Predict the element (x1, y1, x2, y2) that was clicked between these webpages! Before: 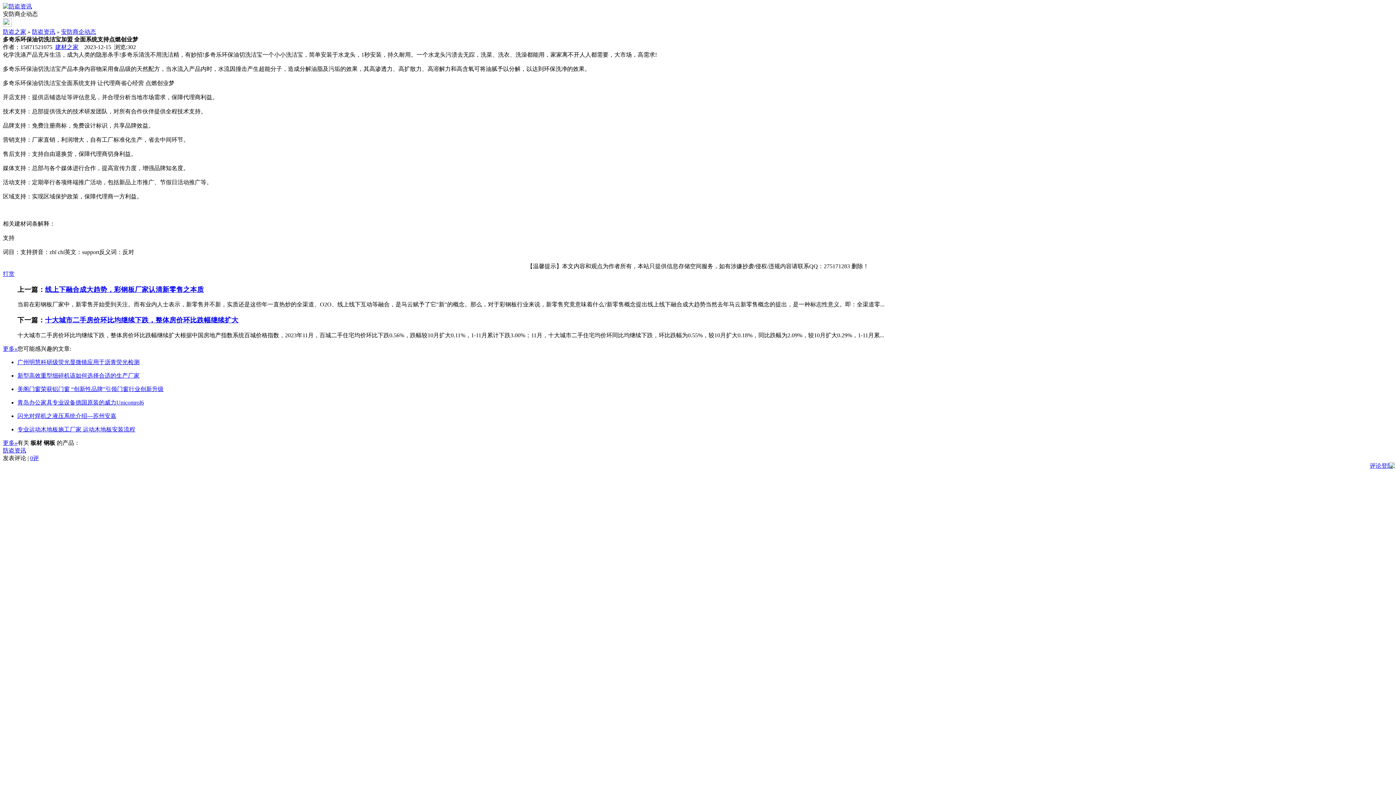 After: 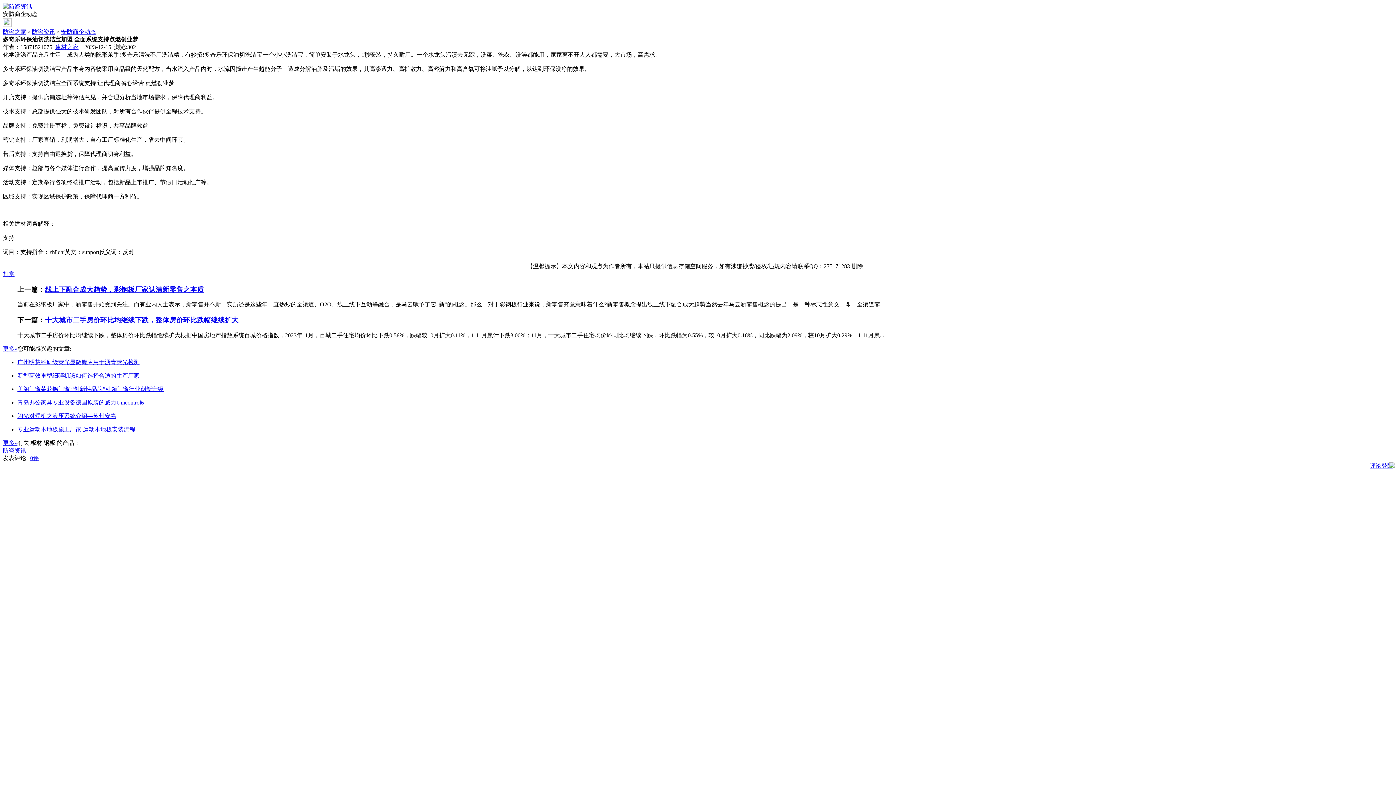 Action: bbox: (2, 21, 11, 28)